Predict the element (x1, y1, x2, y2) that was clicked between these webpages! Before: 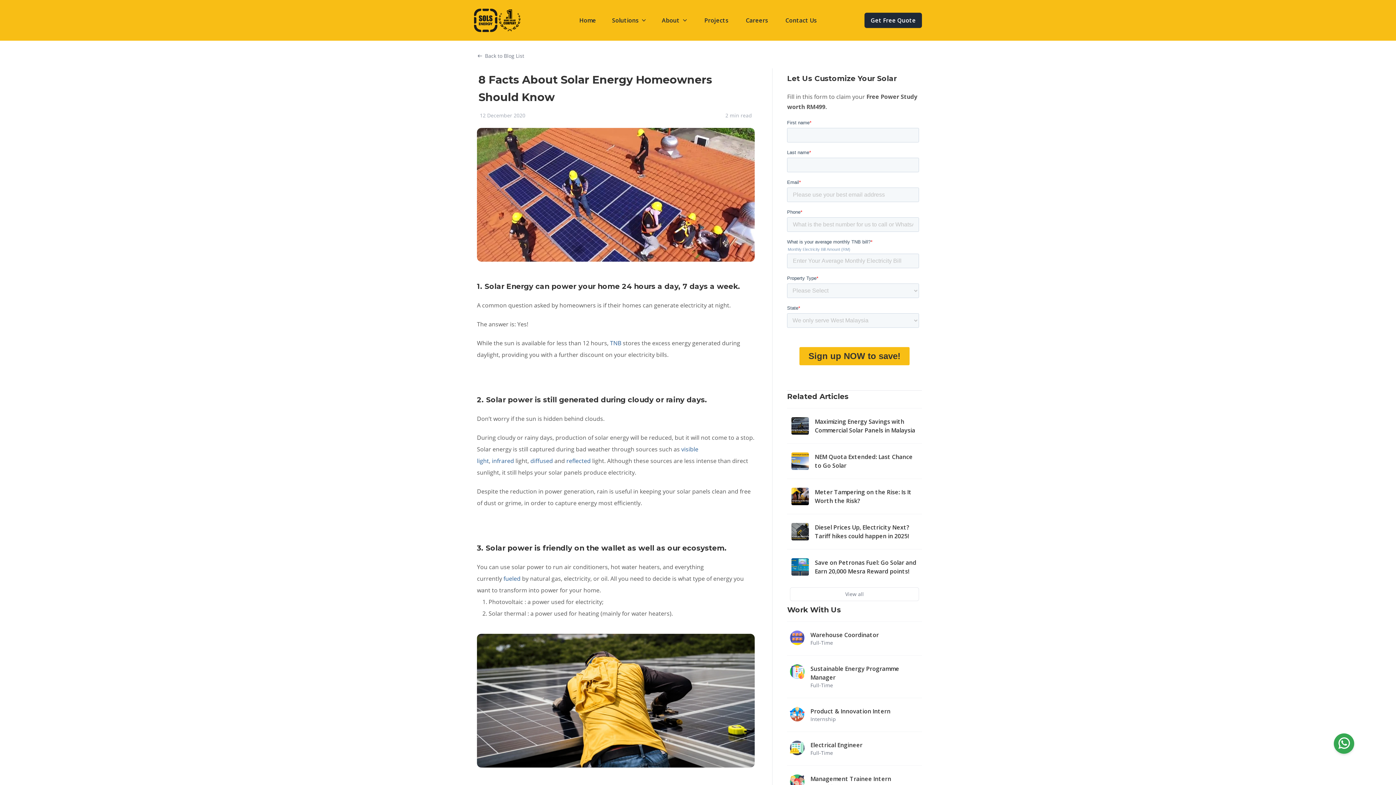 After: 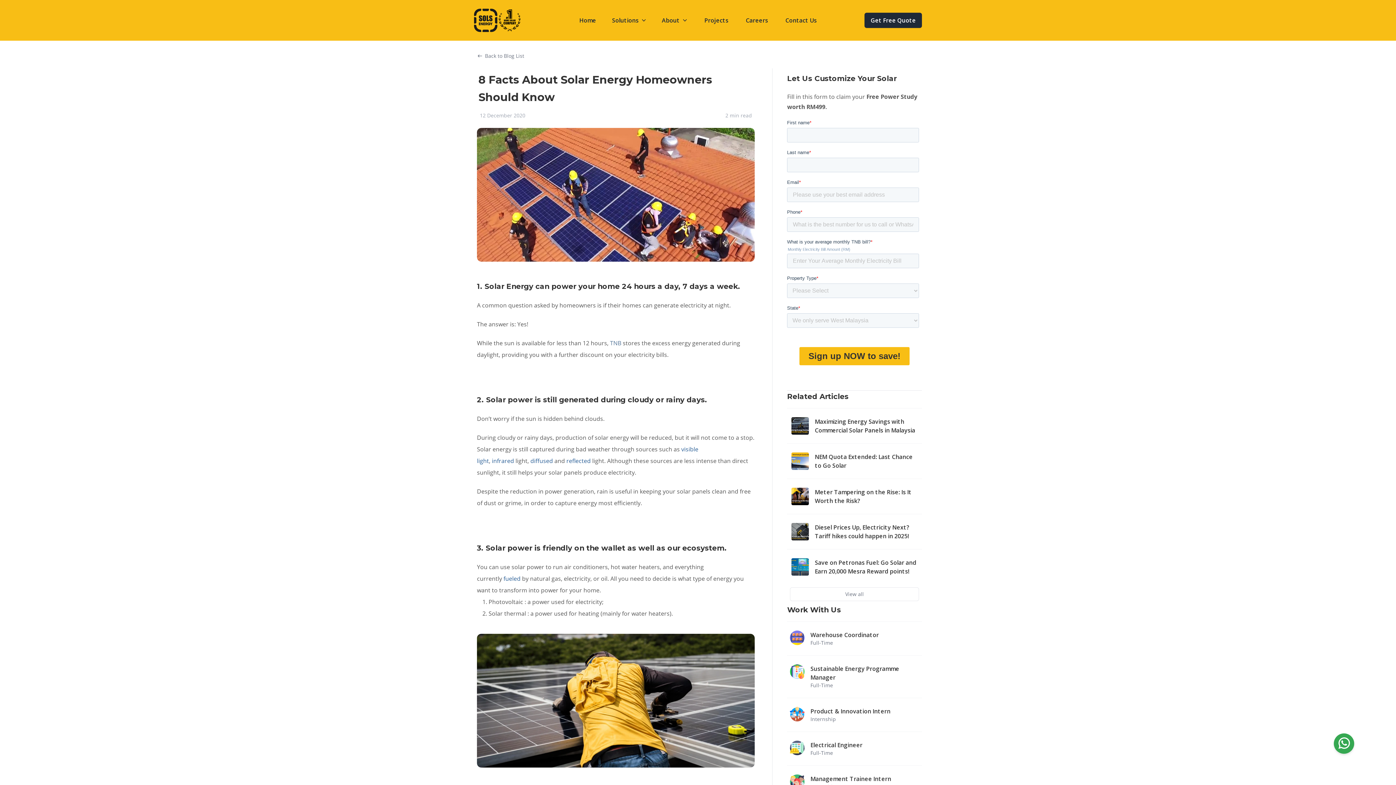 Action: label: TNB bbox: (610, 339, 621, 347)